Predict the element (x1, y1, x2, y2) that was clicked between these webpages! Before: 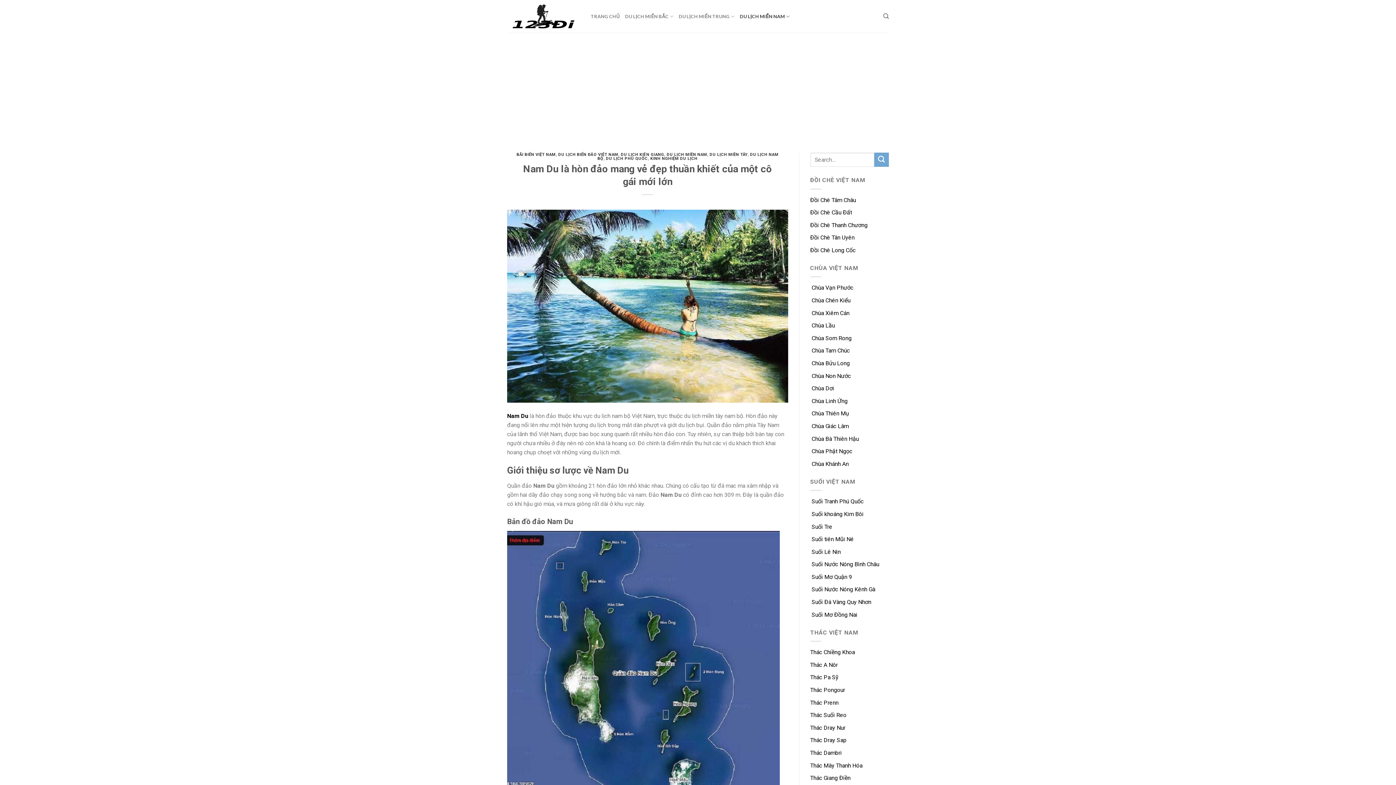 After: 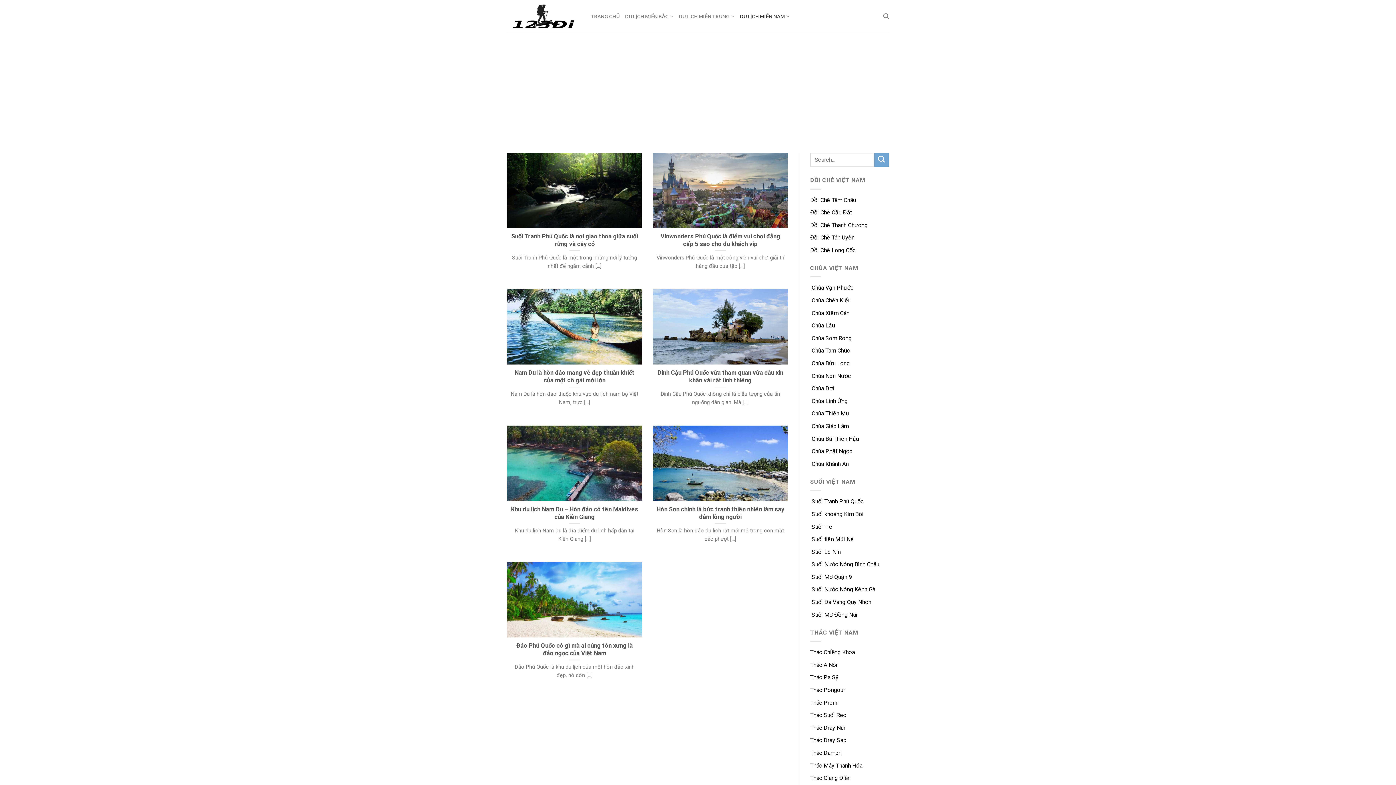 Action: bbox: (621, 152, 664, 157) label: DU LỊCH KIÊN GIANG